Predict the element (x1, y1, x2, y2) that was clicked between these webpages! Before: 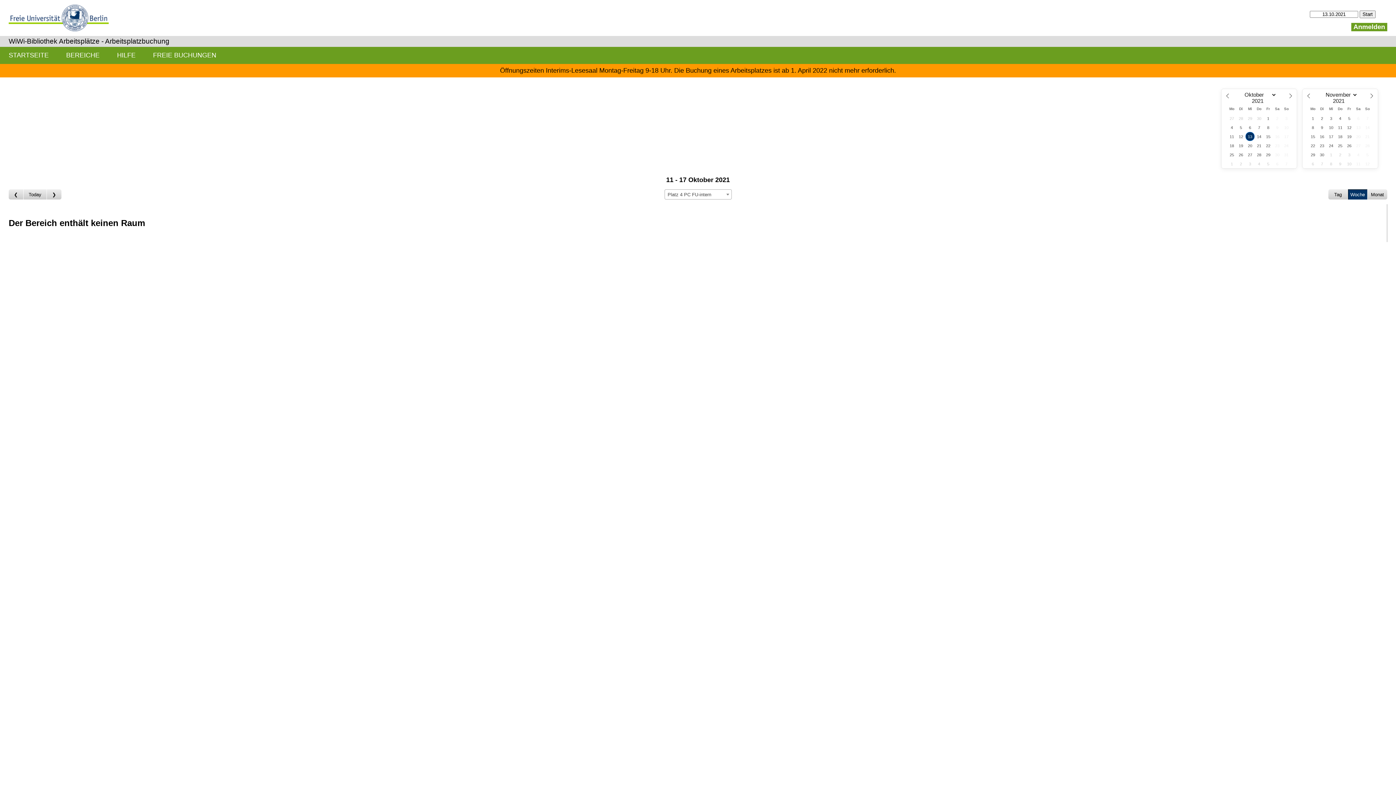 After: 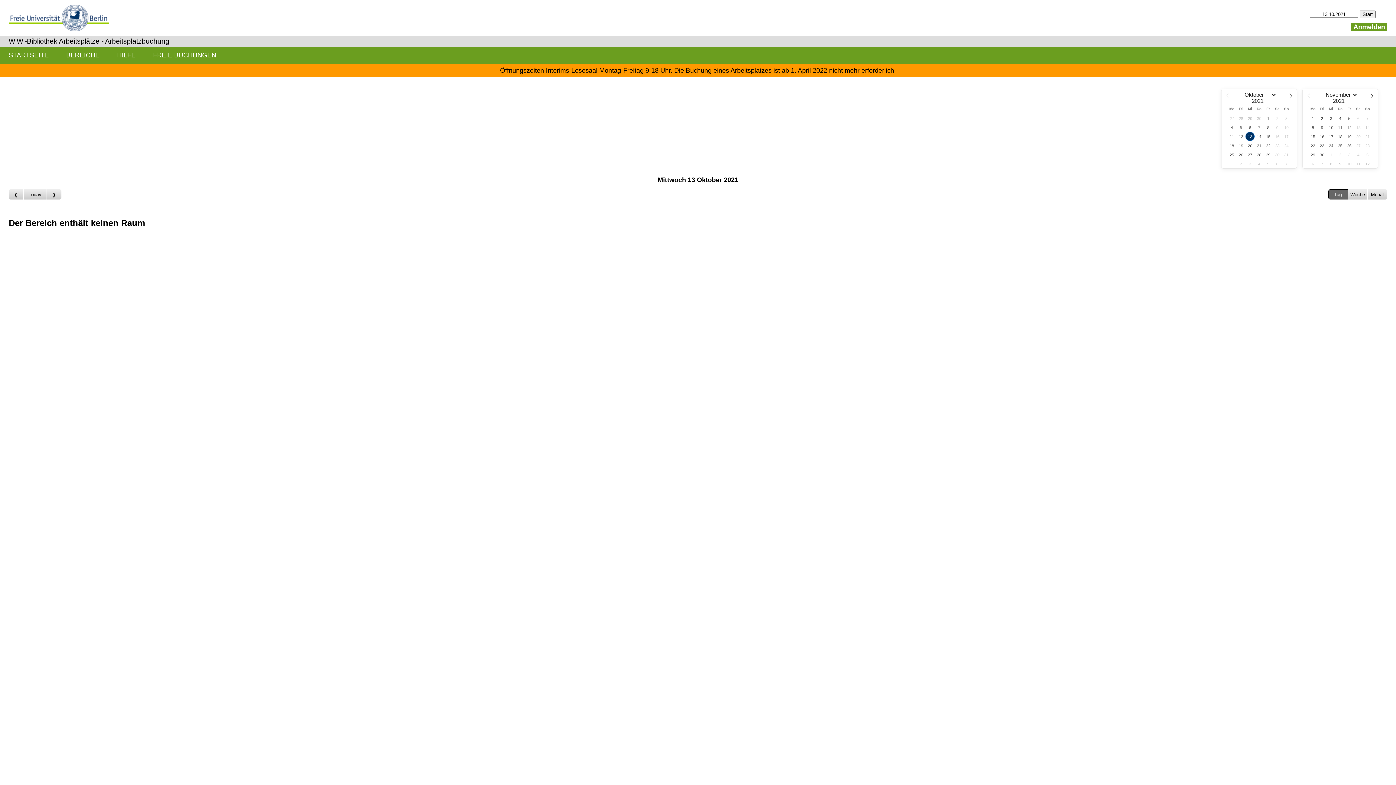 Action: bbox: (1328, 189, 1348, 199) label: Tag